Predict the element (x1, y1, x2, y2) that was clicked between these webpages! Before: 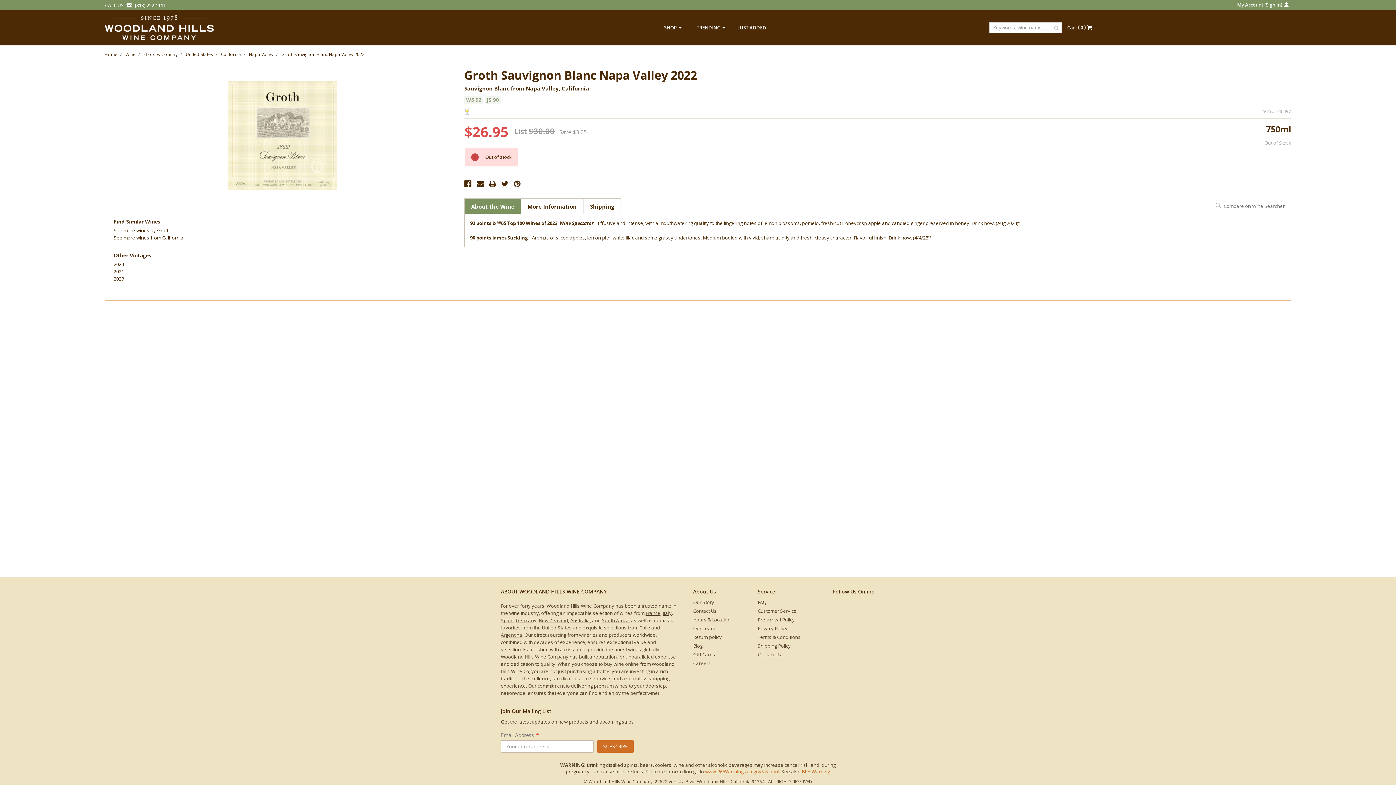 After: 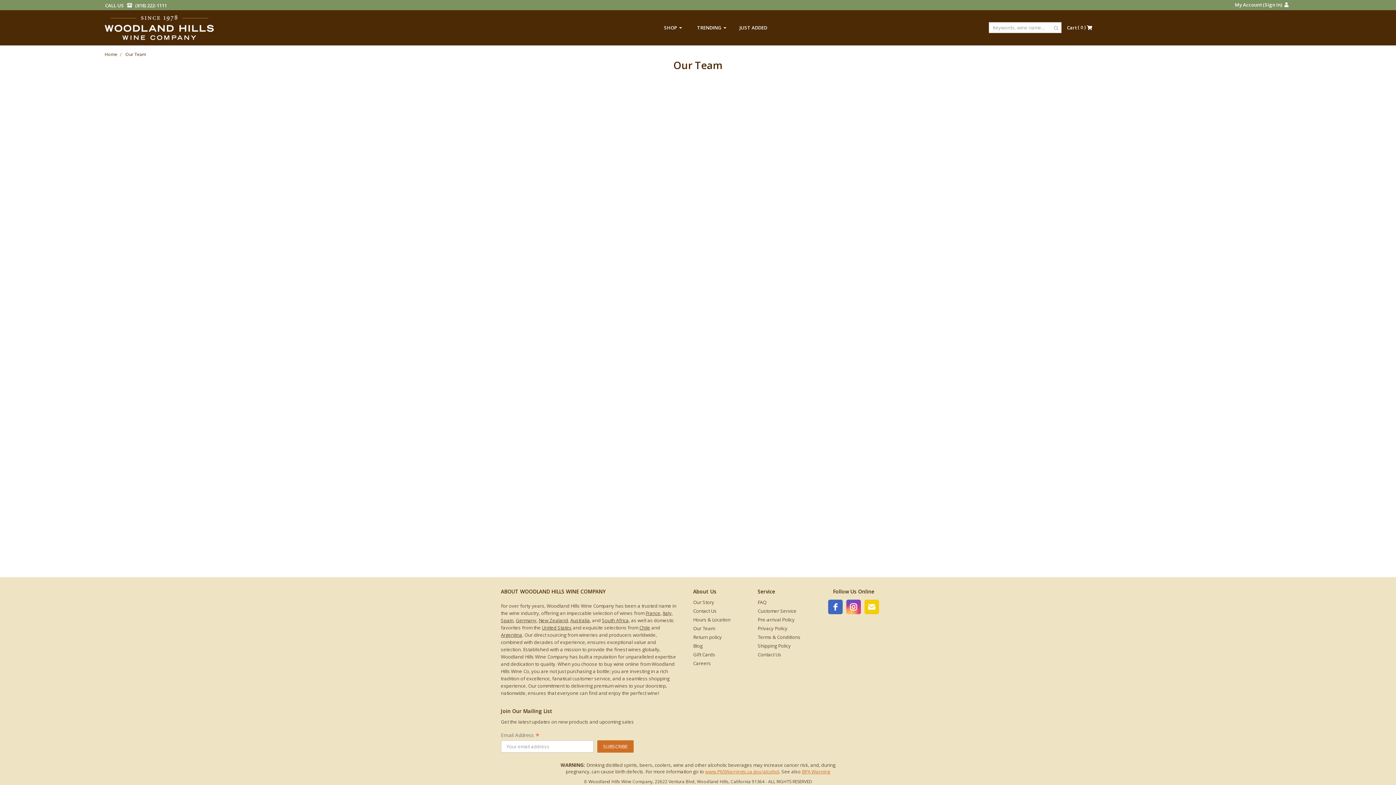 Action: bbox: (693, 624, 715, 633) label: Our Team